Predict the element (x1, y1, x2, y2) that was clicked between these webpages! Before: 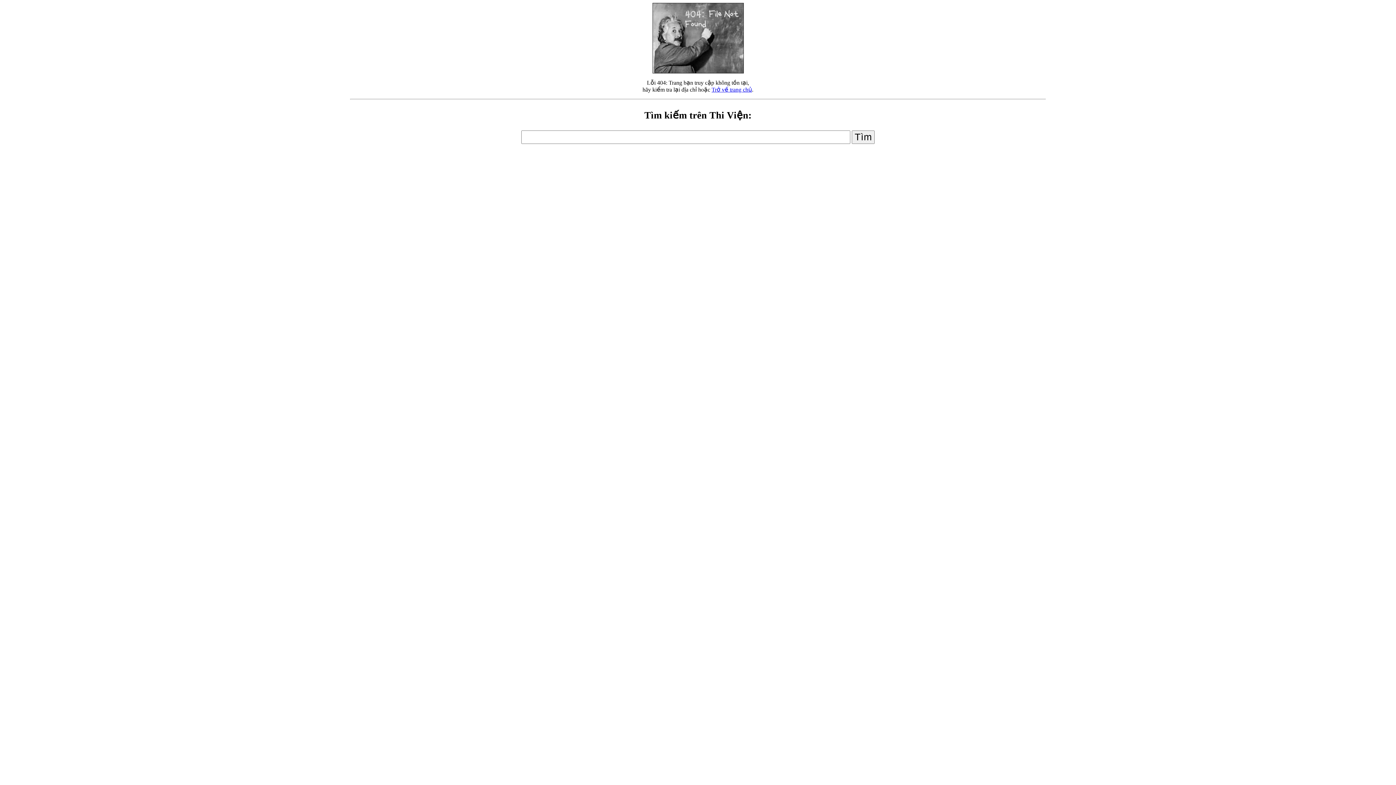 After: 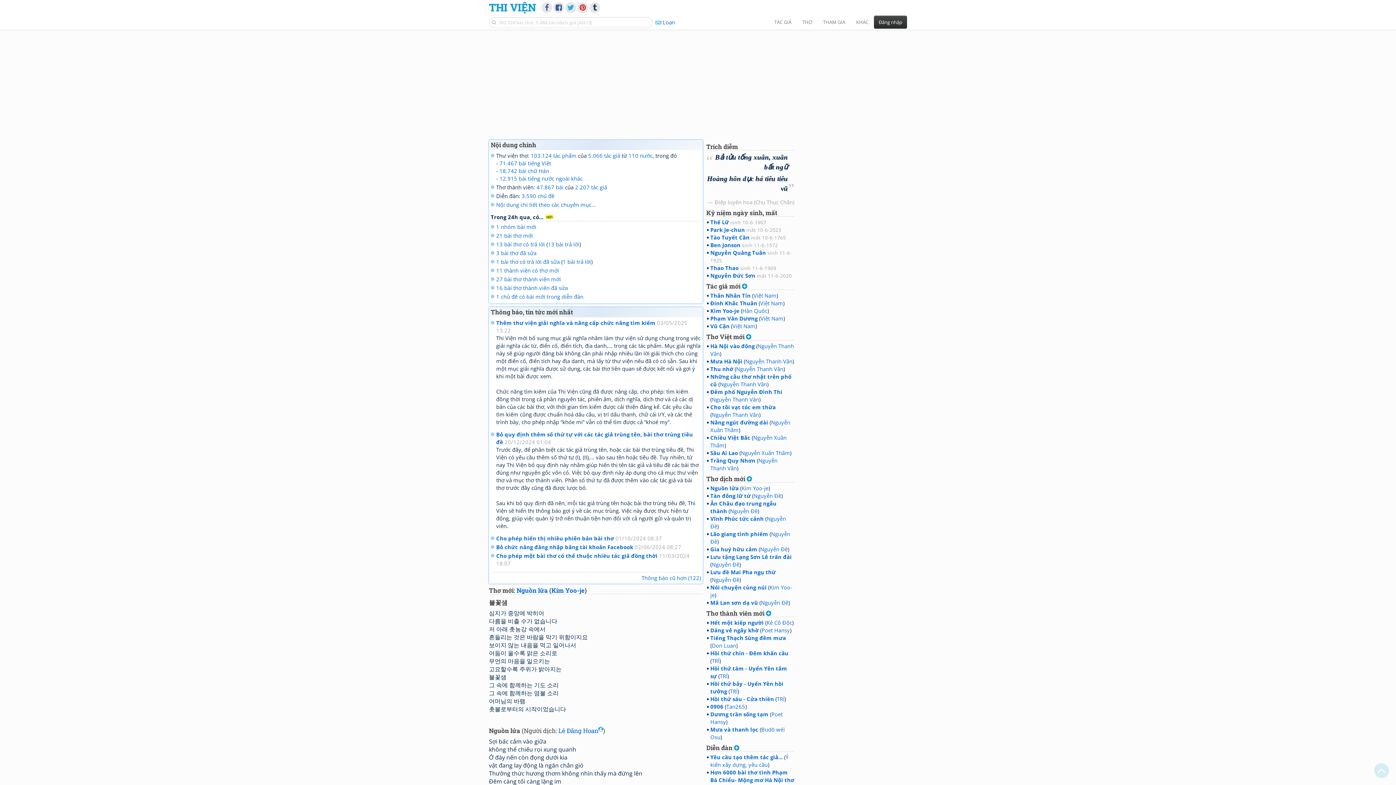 Action: label: Trở về trang chủ bbox: (711, 86, 752, 92)